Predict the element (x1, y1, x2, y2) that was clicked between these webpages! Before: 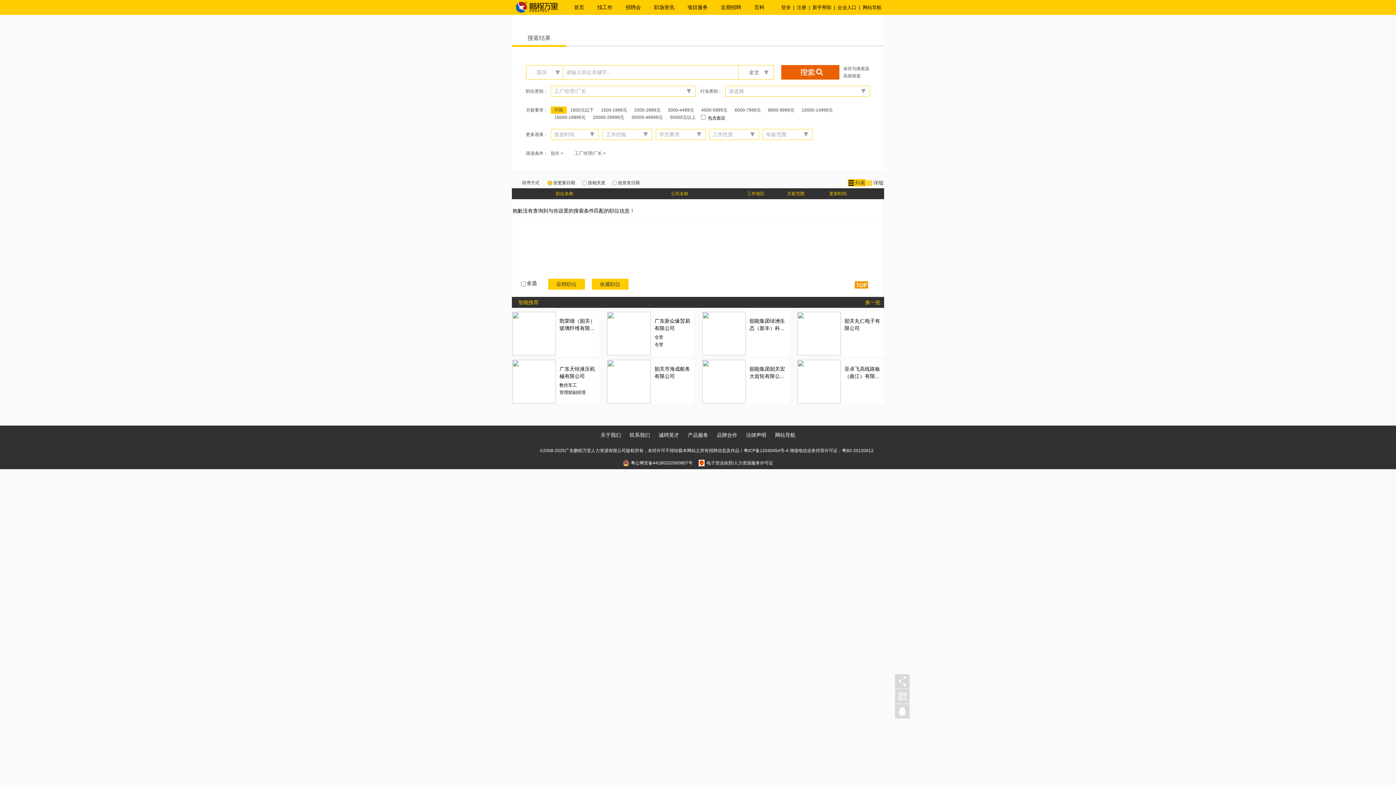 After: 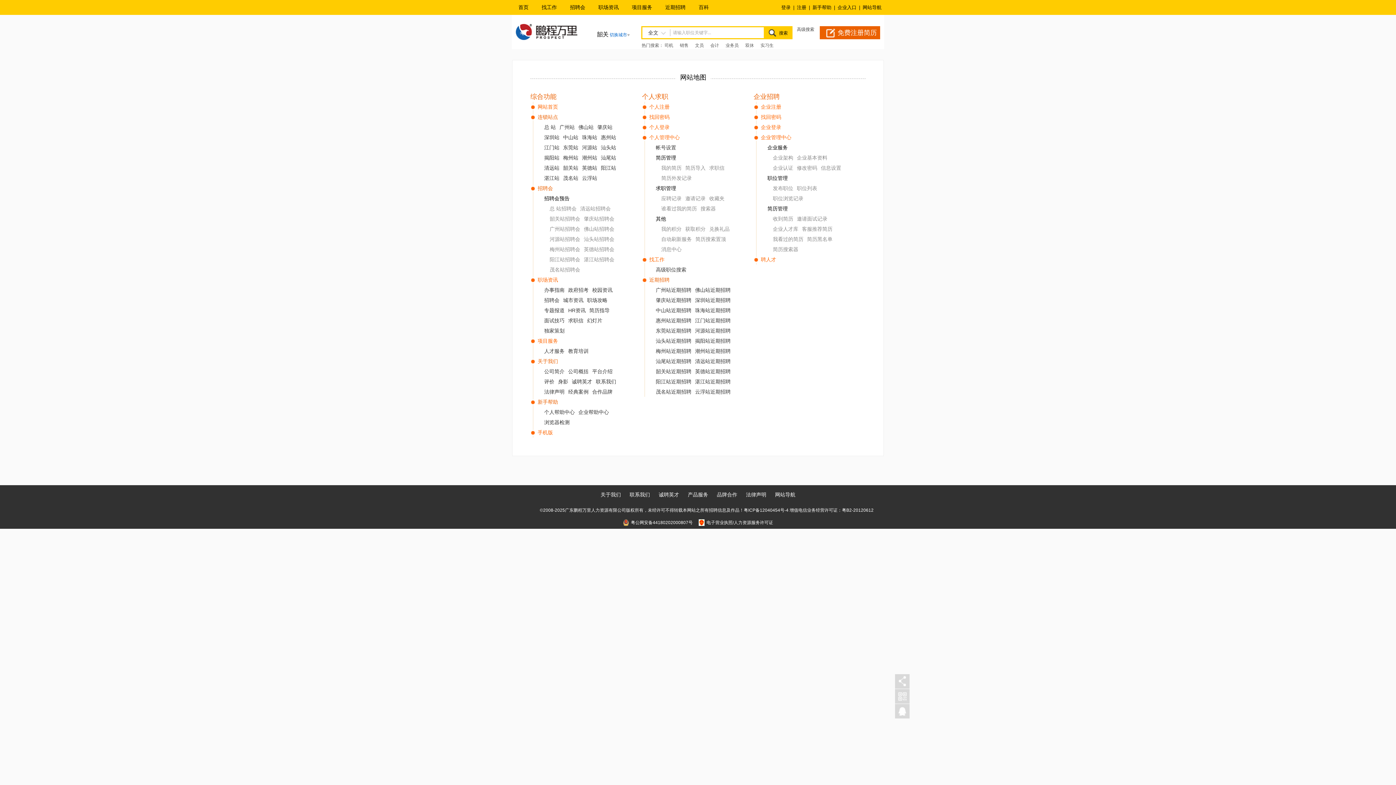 Action: bbox: (860, 0, 884, 14) label: 网站导航